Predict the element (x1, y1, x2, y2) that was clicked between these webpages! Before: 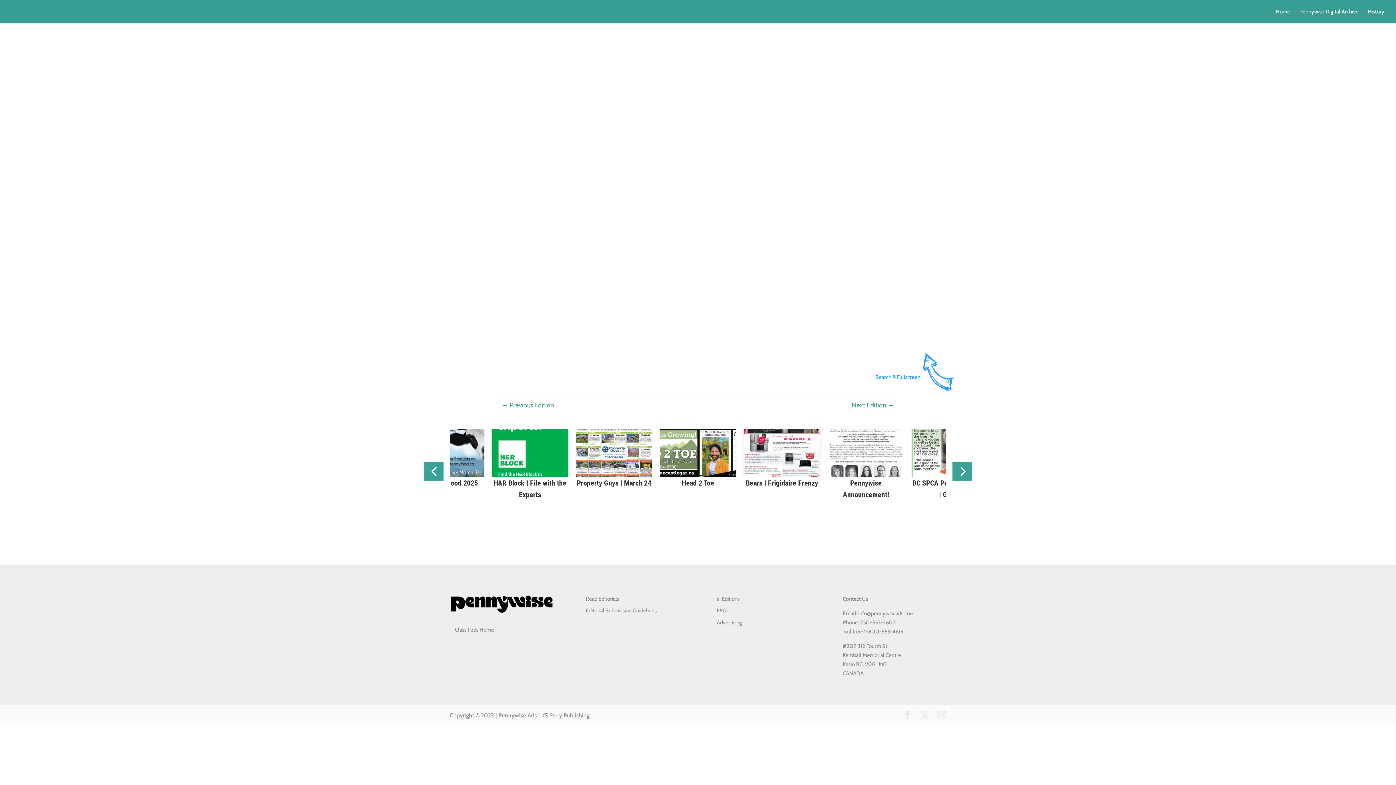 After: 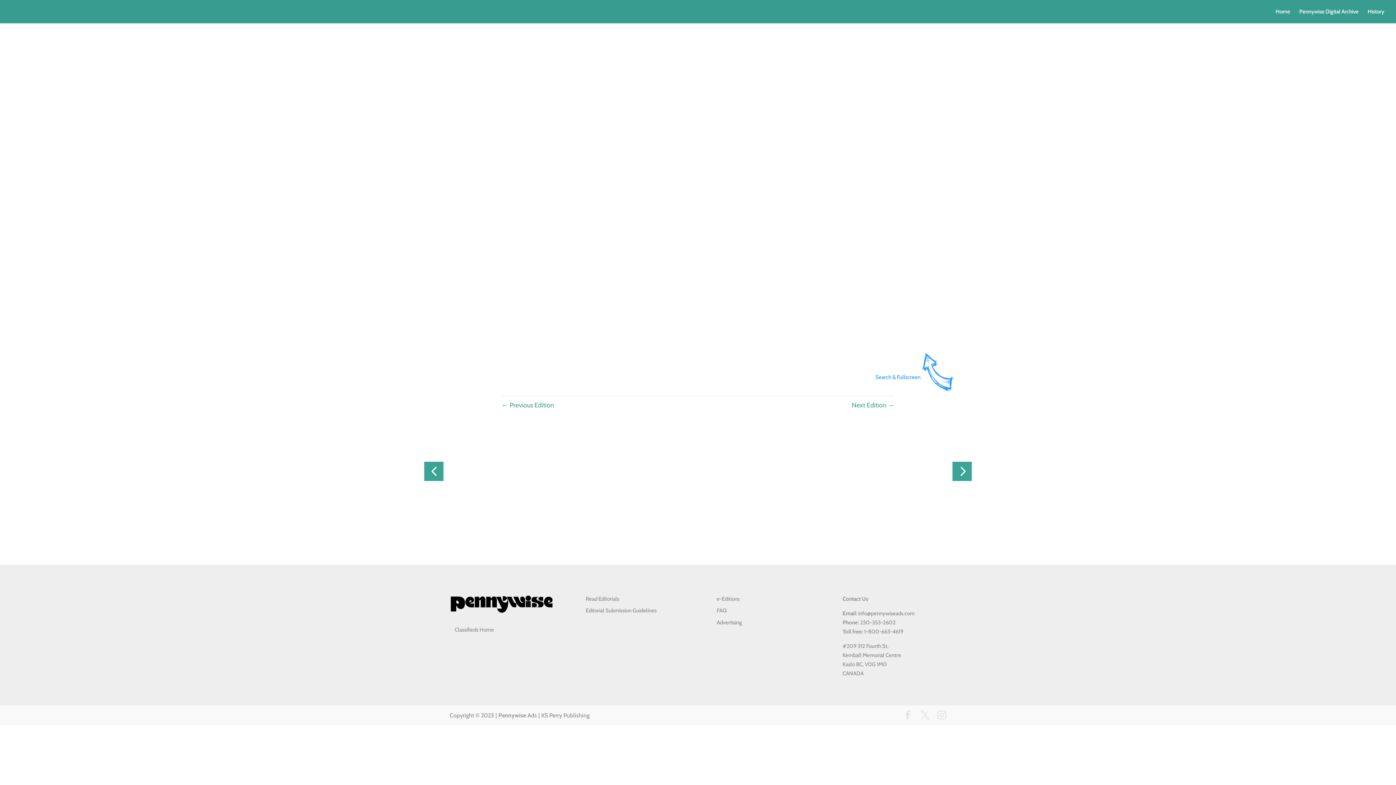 Action: label: Previous slide bbox: (424, 476, 443, 495)